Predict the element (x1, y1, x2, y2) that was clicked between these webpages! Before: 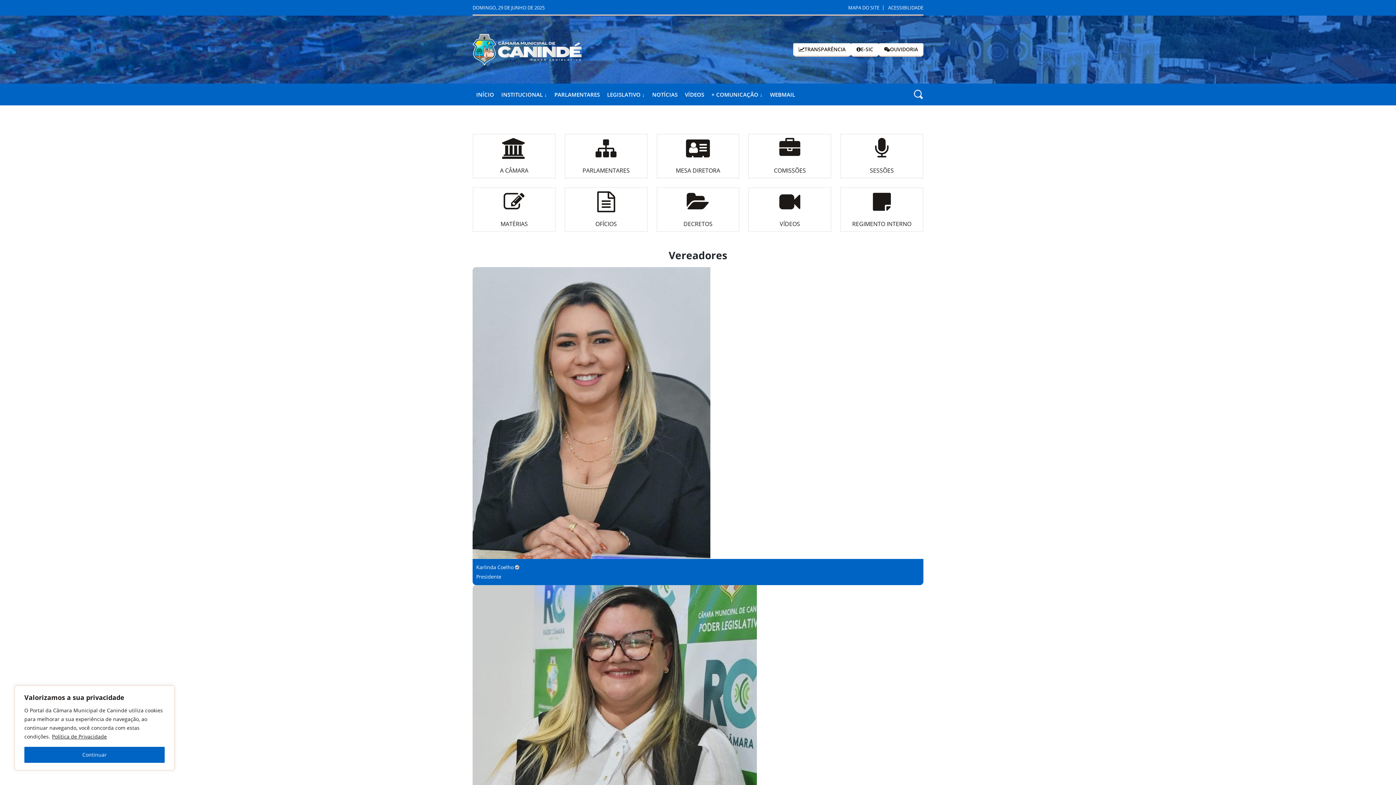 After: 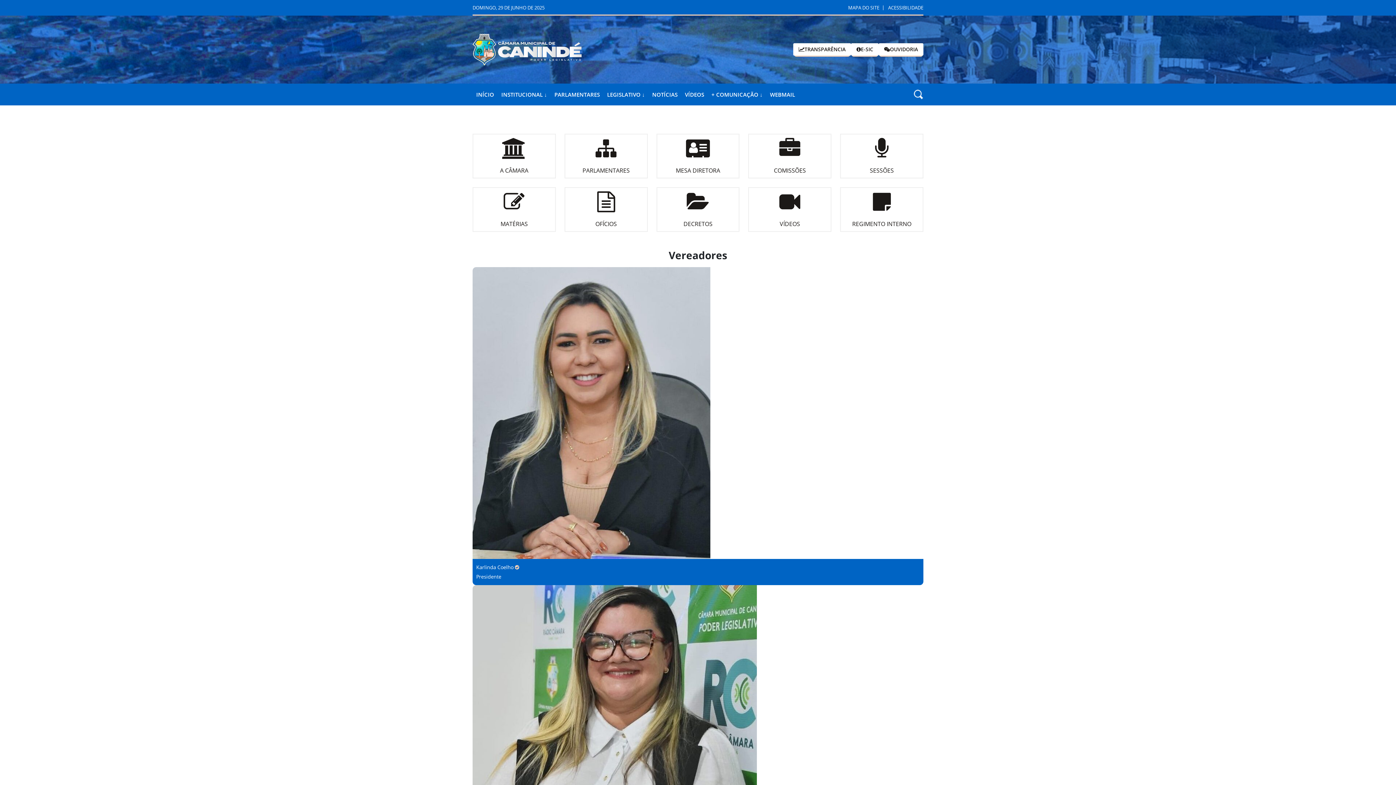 Action: label: Continuar bbox: (24, 747, 164, 763)